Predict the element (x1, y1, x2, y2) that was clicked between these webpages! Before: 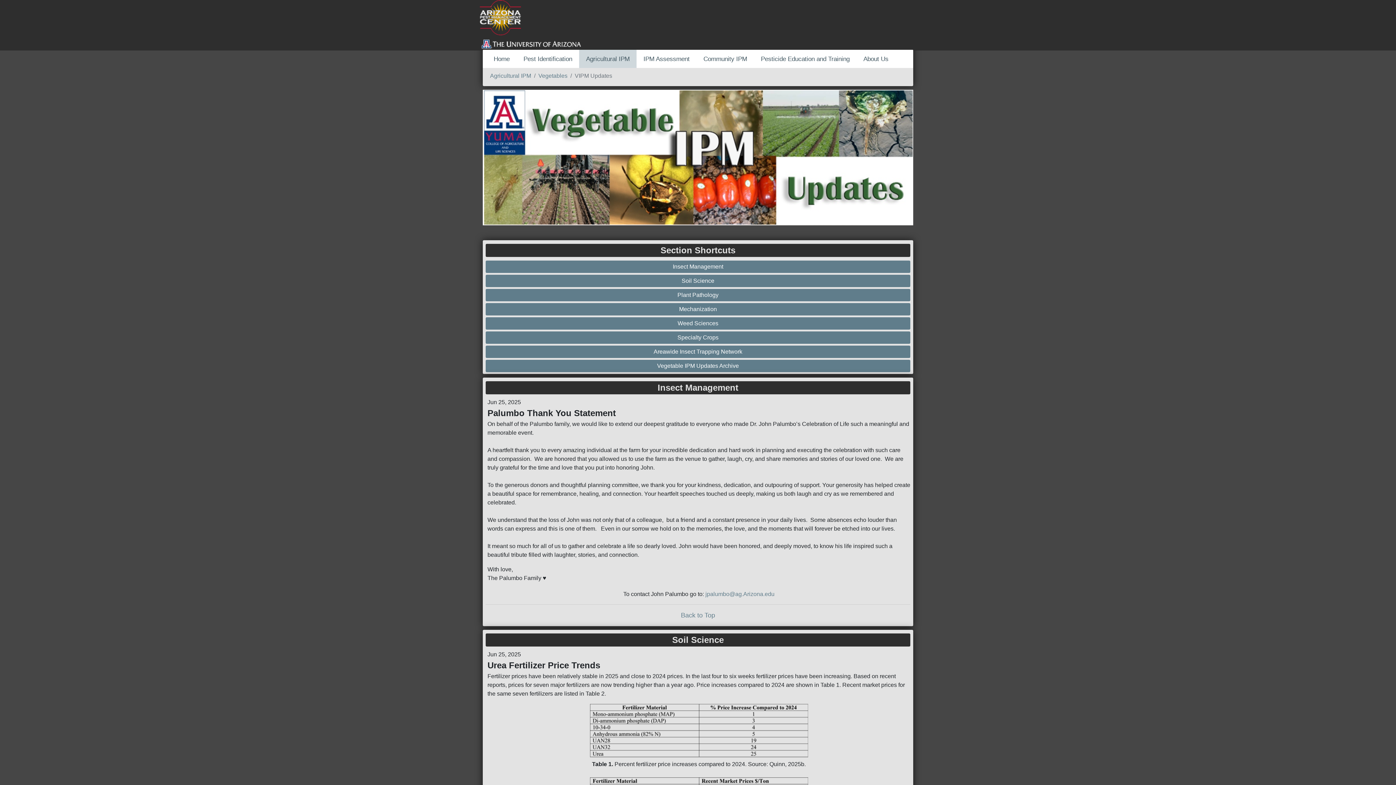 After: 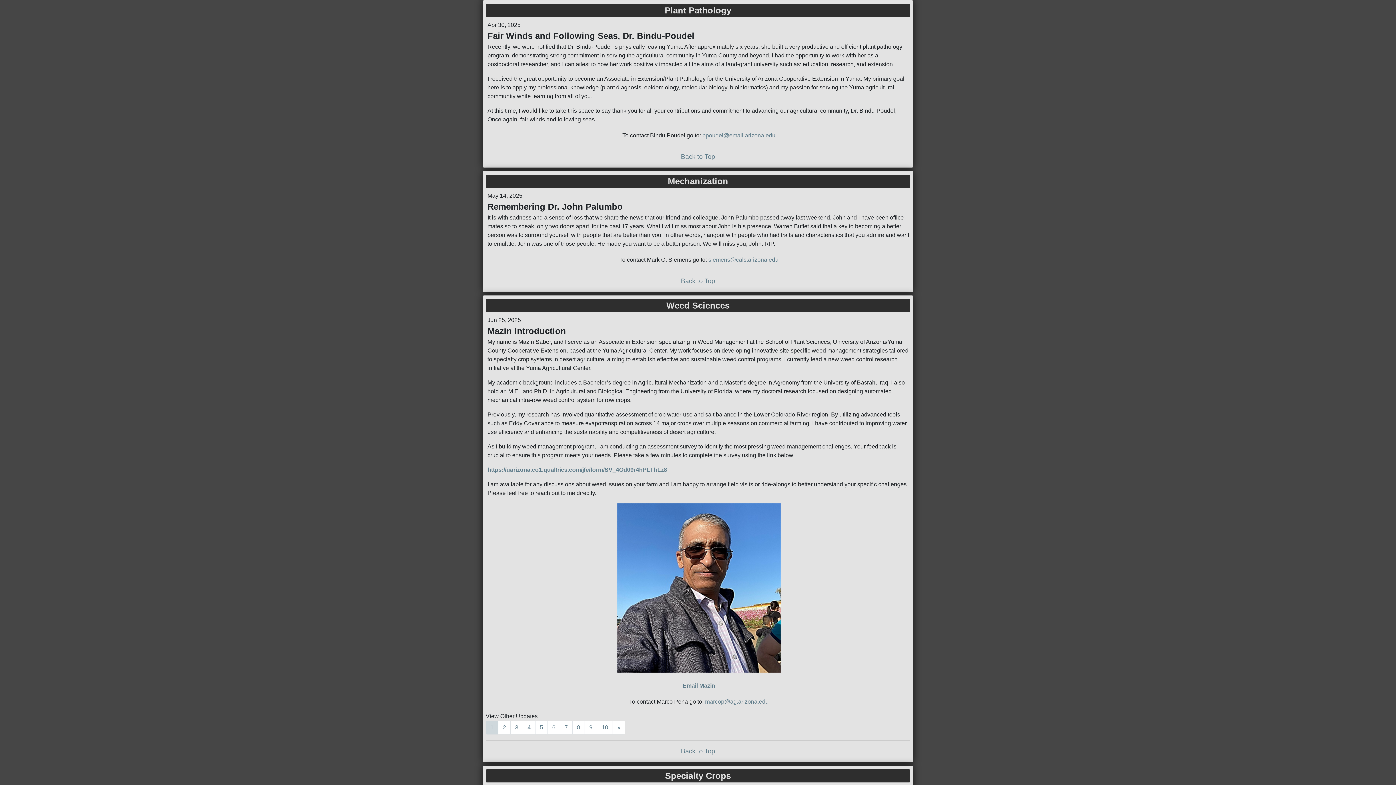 Action: label: Plant Pathology bbox: (487, 290, 908, 299)